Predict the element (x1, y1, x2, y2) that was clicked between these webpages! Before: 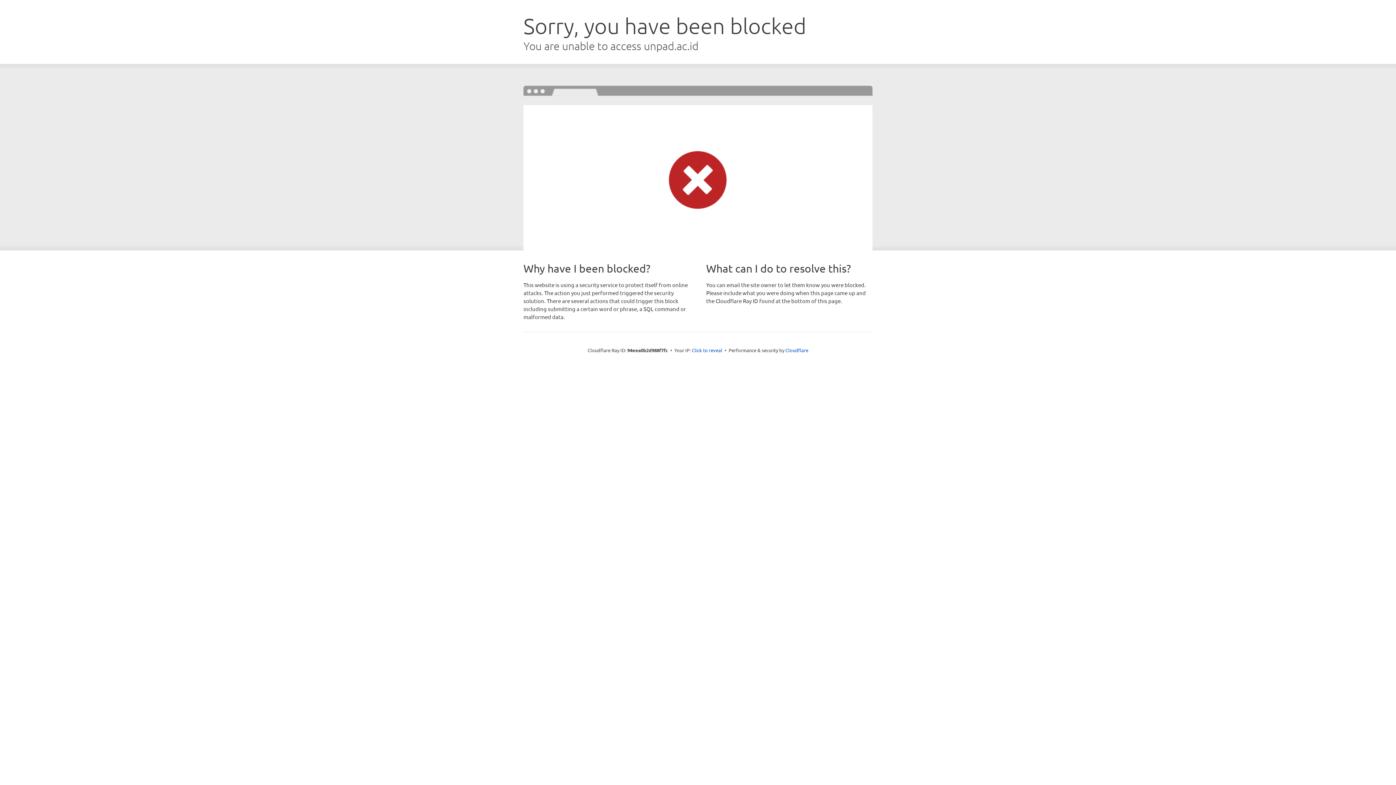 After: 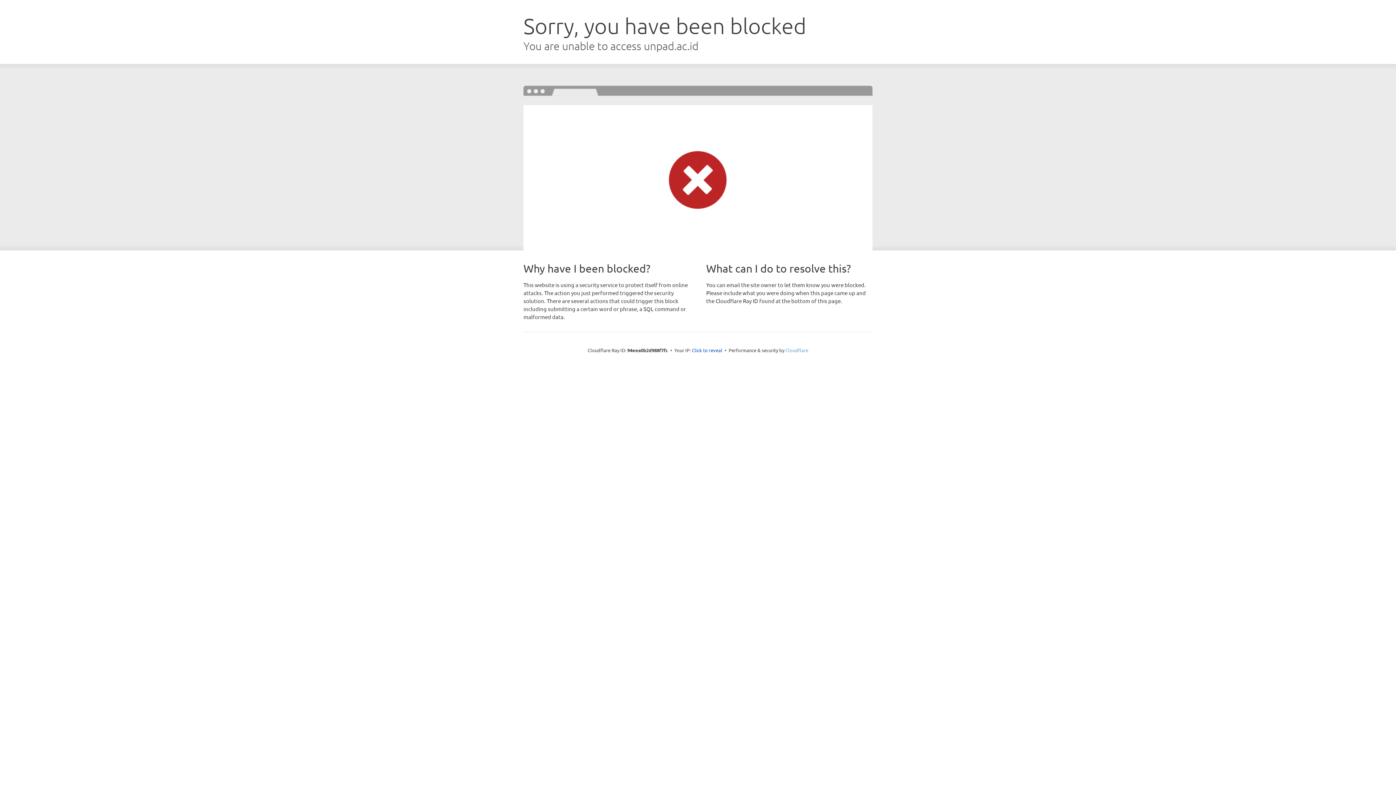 Action: bbox: (785, 347, 808, 353) label: Cloudflare